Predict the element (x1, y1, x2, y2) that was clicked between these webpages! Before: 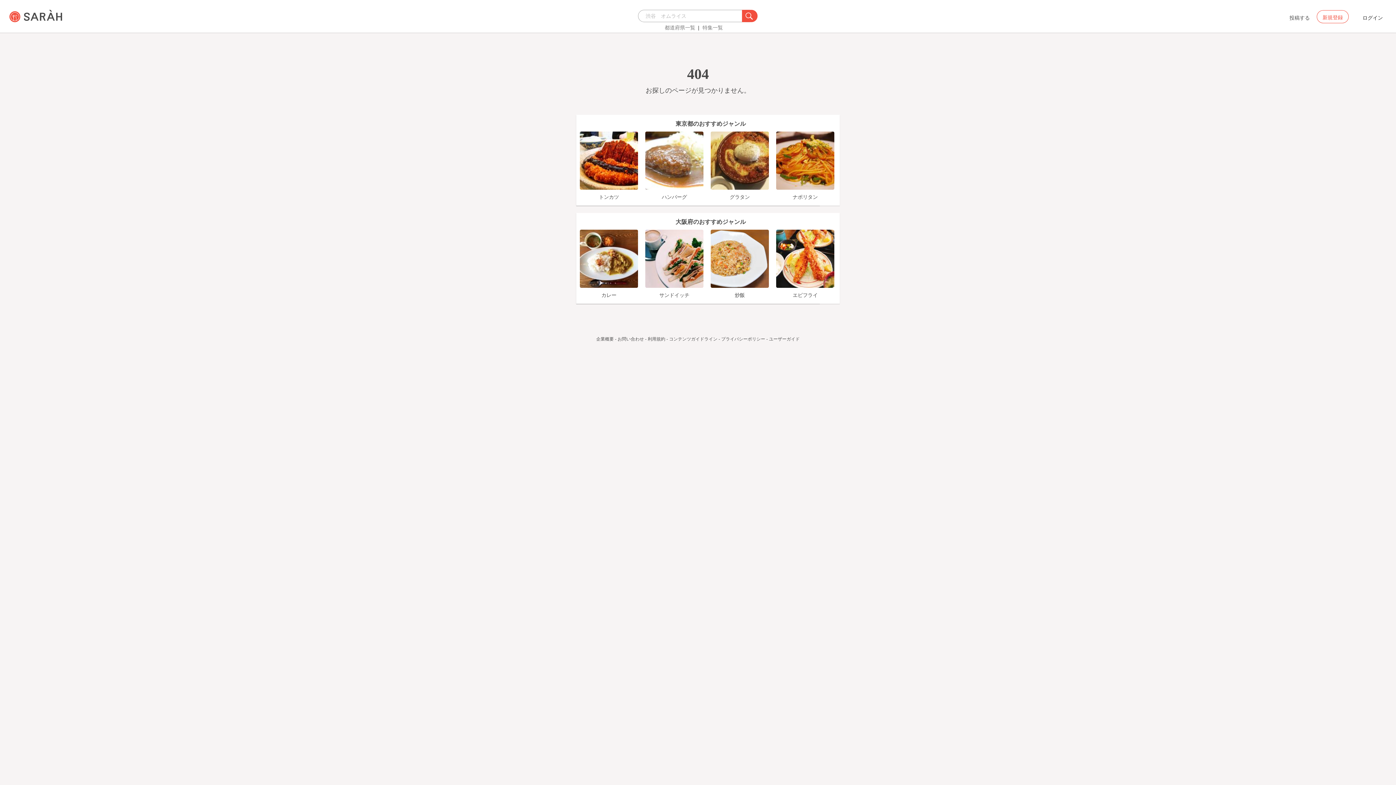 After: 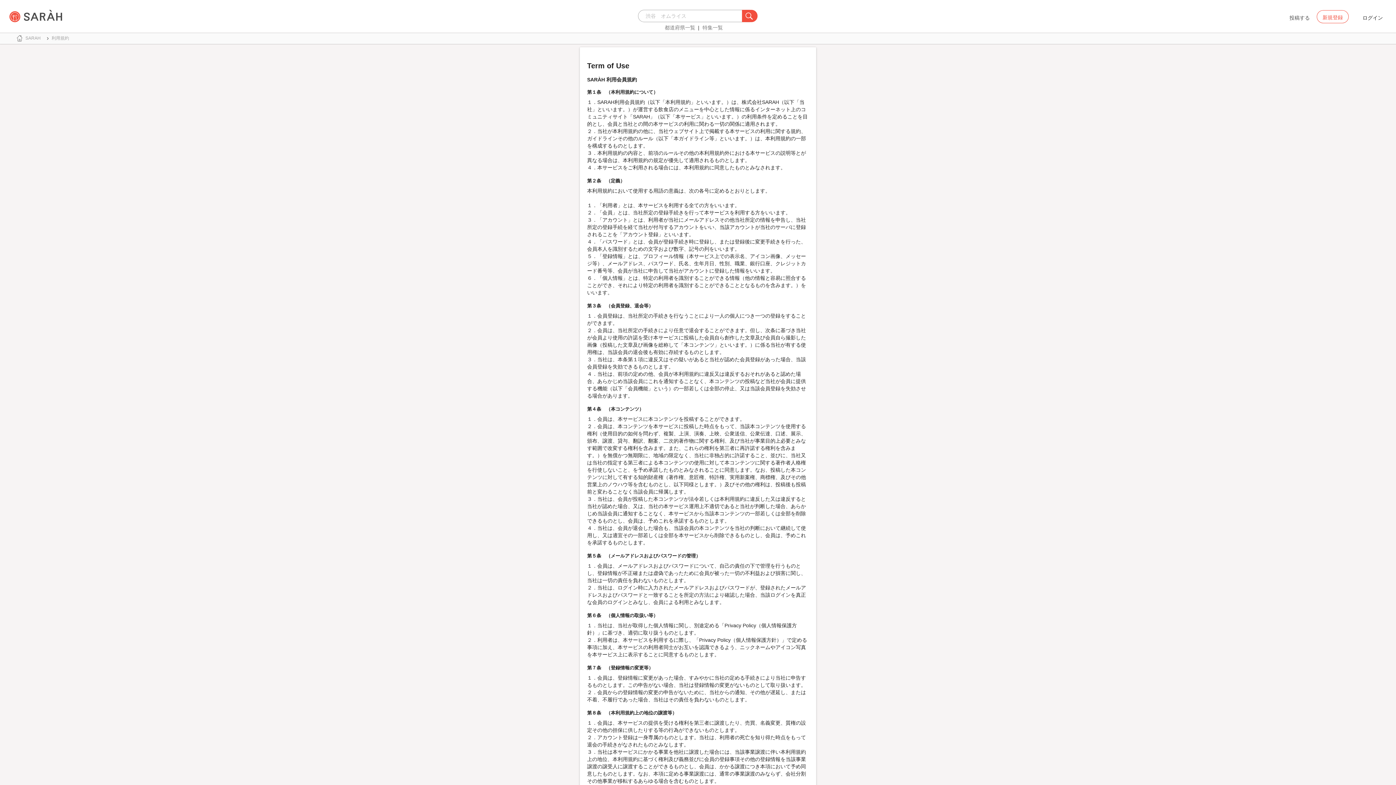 Action: bbox: (647, 336, 665, 341) label: 利用規約